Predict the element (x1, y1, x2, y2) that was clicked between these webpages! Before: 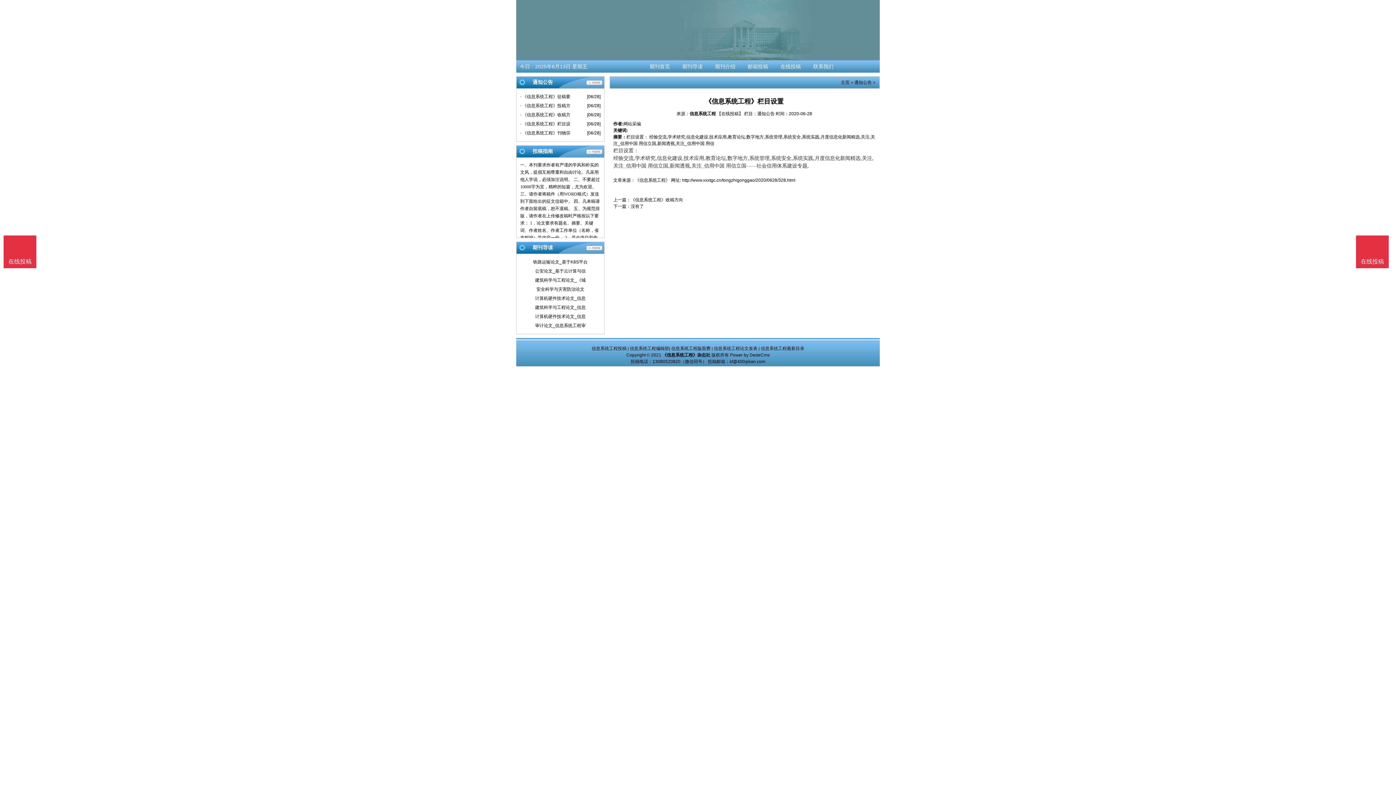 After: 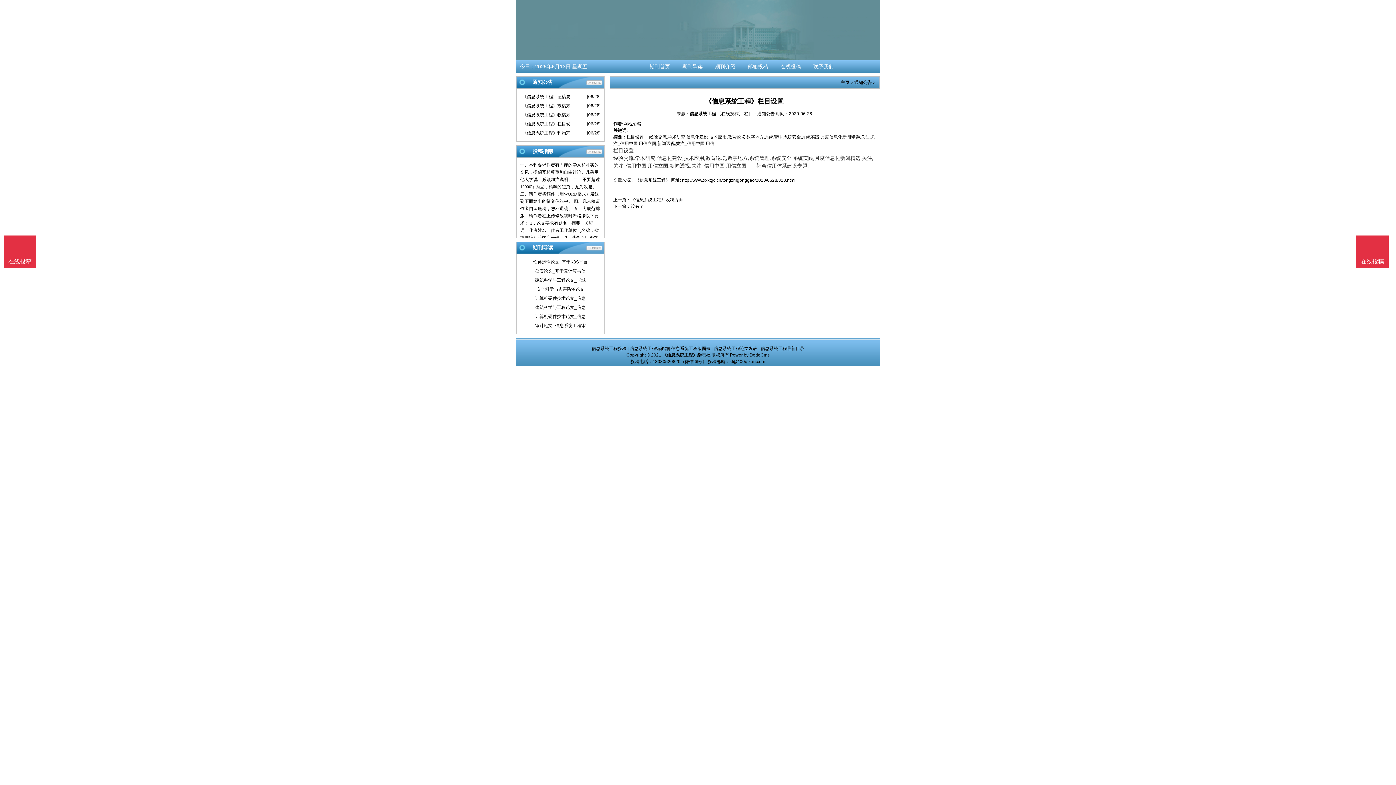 Action: label: Power by DedeCms bbox: (730, 352, 769, 357)